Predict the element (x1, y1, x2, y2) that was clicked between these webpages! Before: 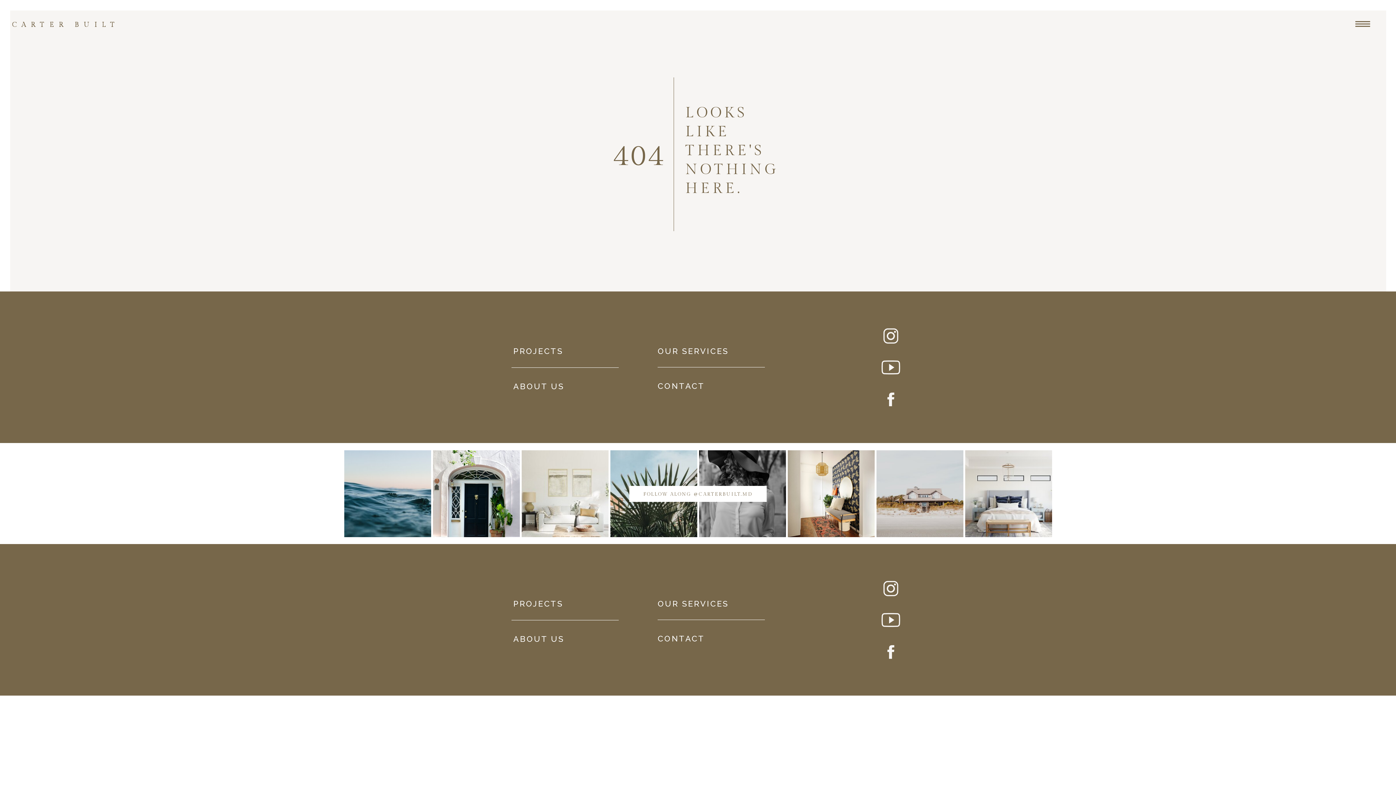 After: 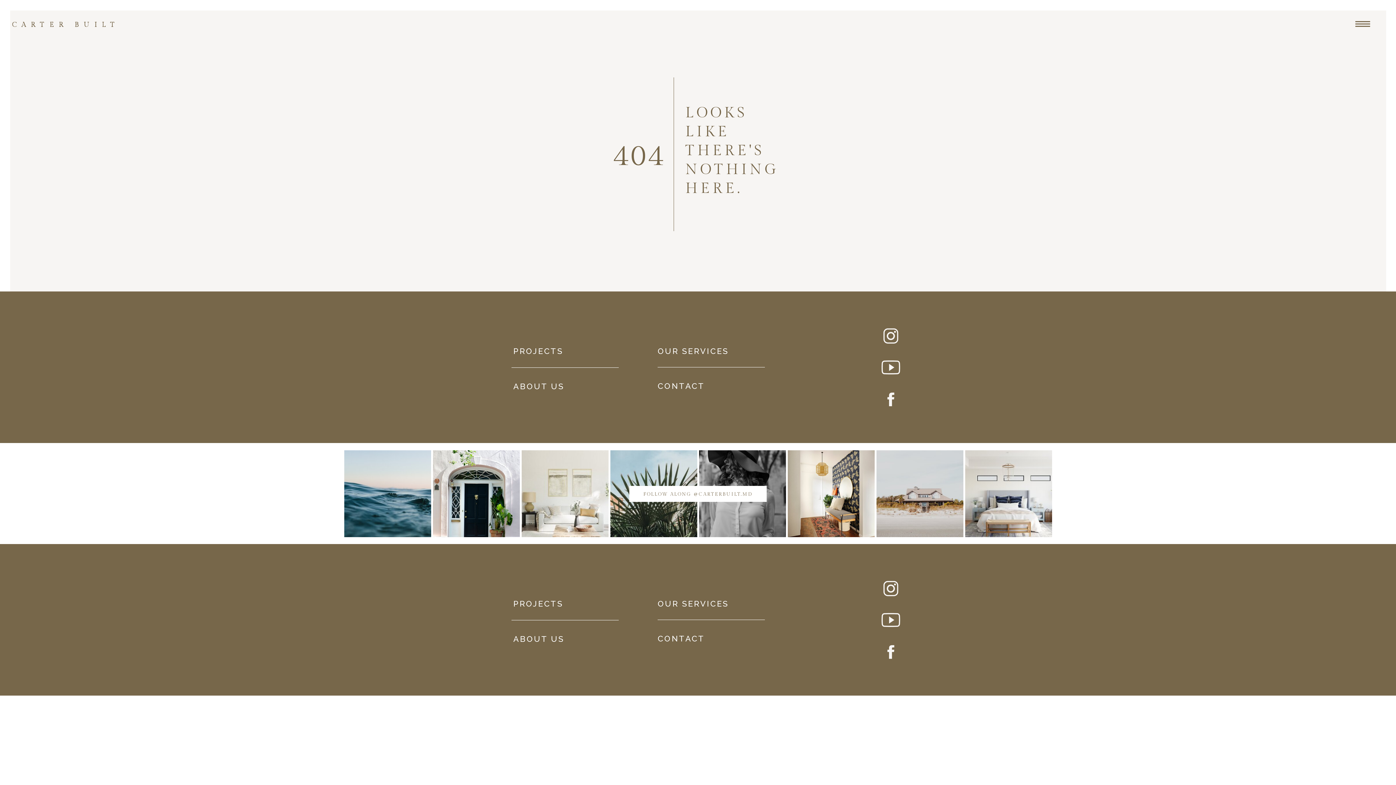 Action: bbox: (878, 326, 903, 345)